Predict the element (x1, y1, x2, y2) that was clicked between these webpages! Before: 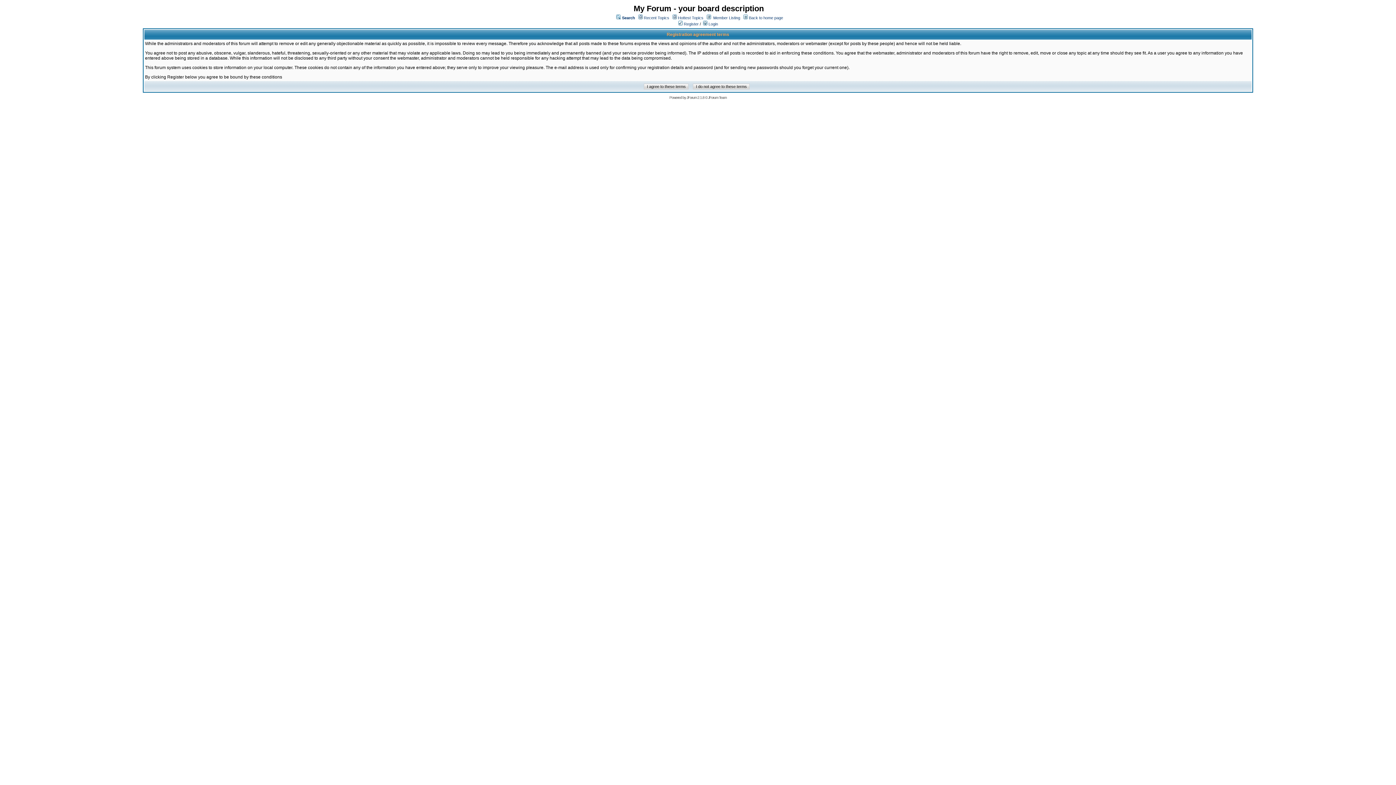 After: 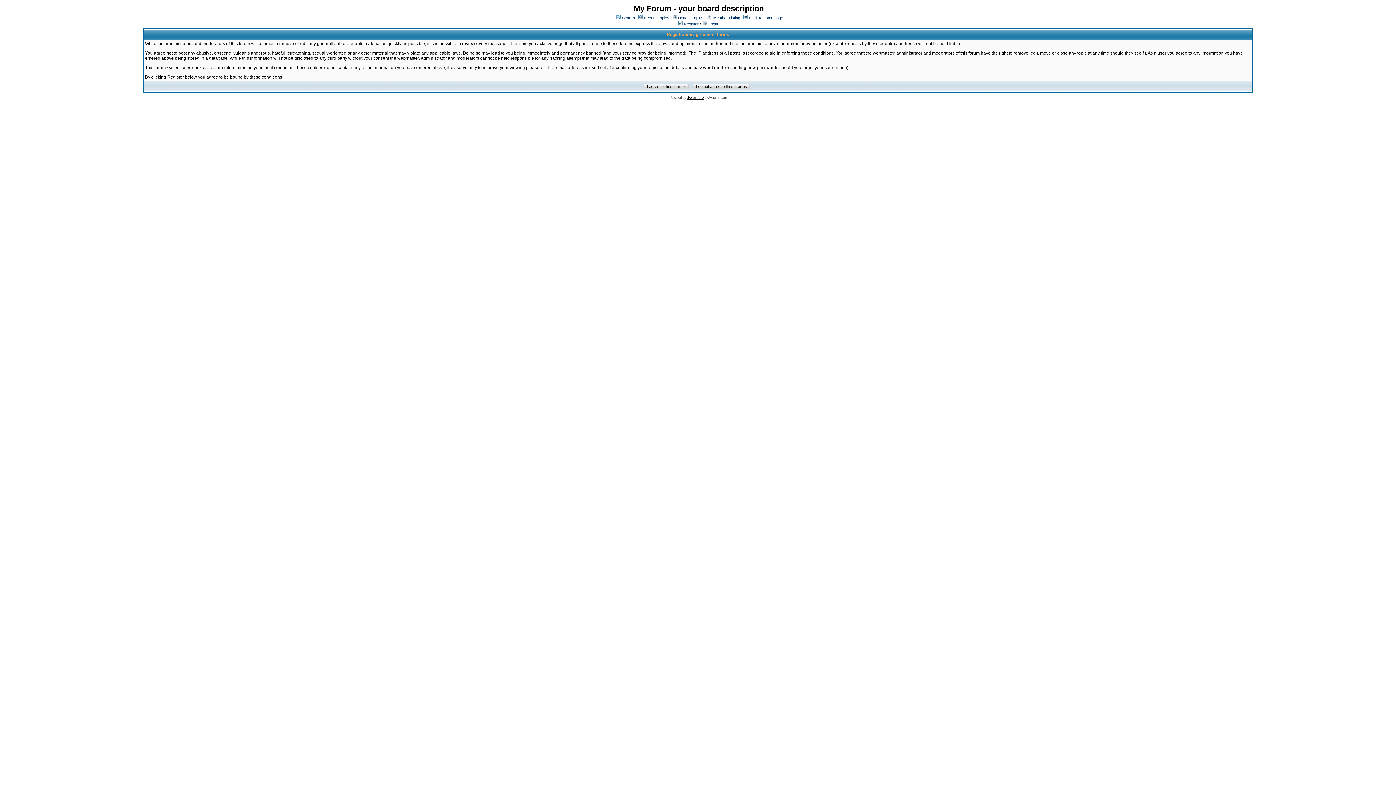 Action: label: JForum 2.1.8 bbox: (686, 95, 704, 99)